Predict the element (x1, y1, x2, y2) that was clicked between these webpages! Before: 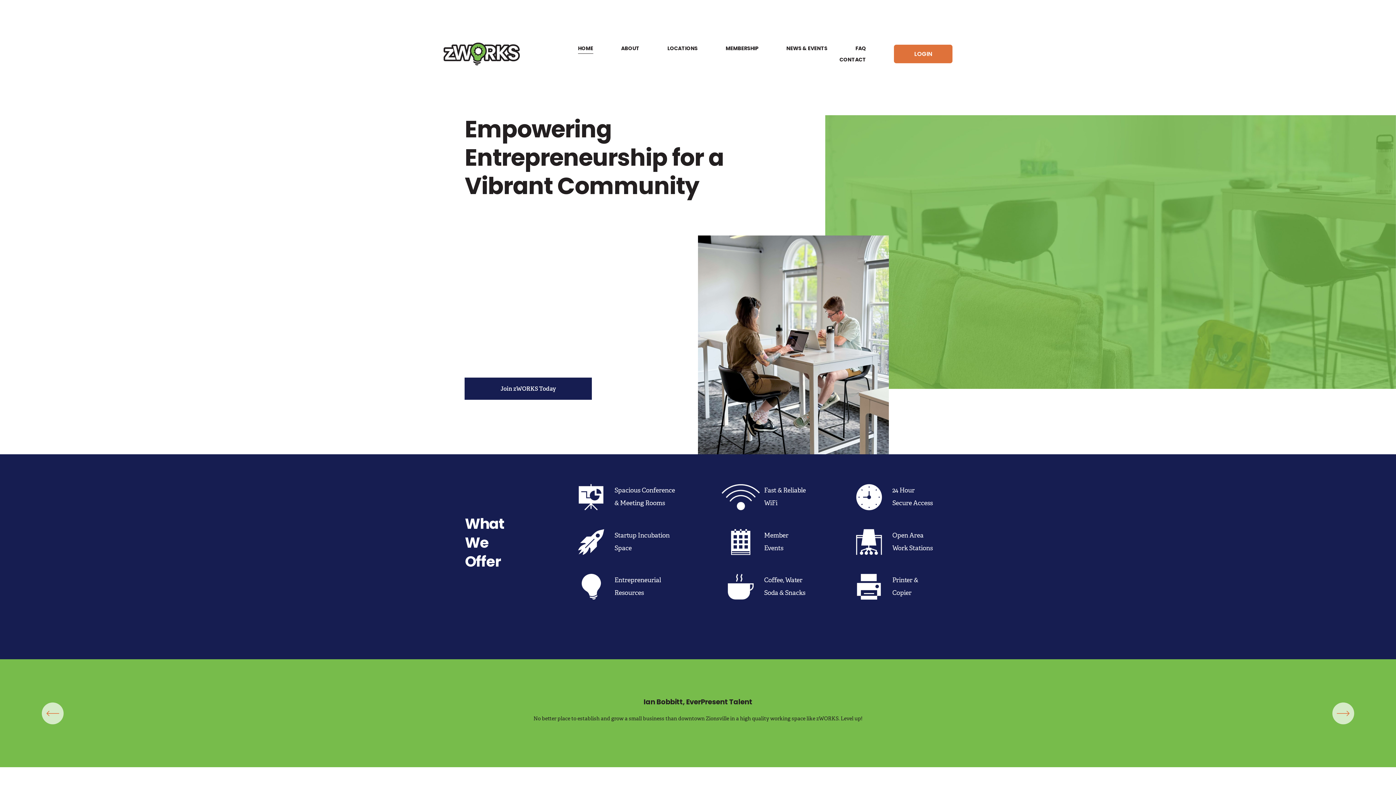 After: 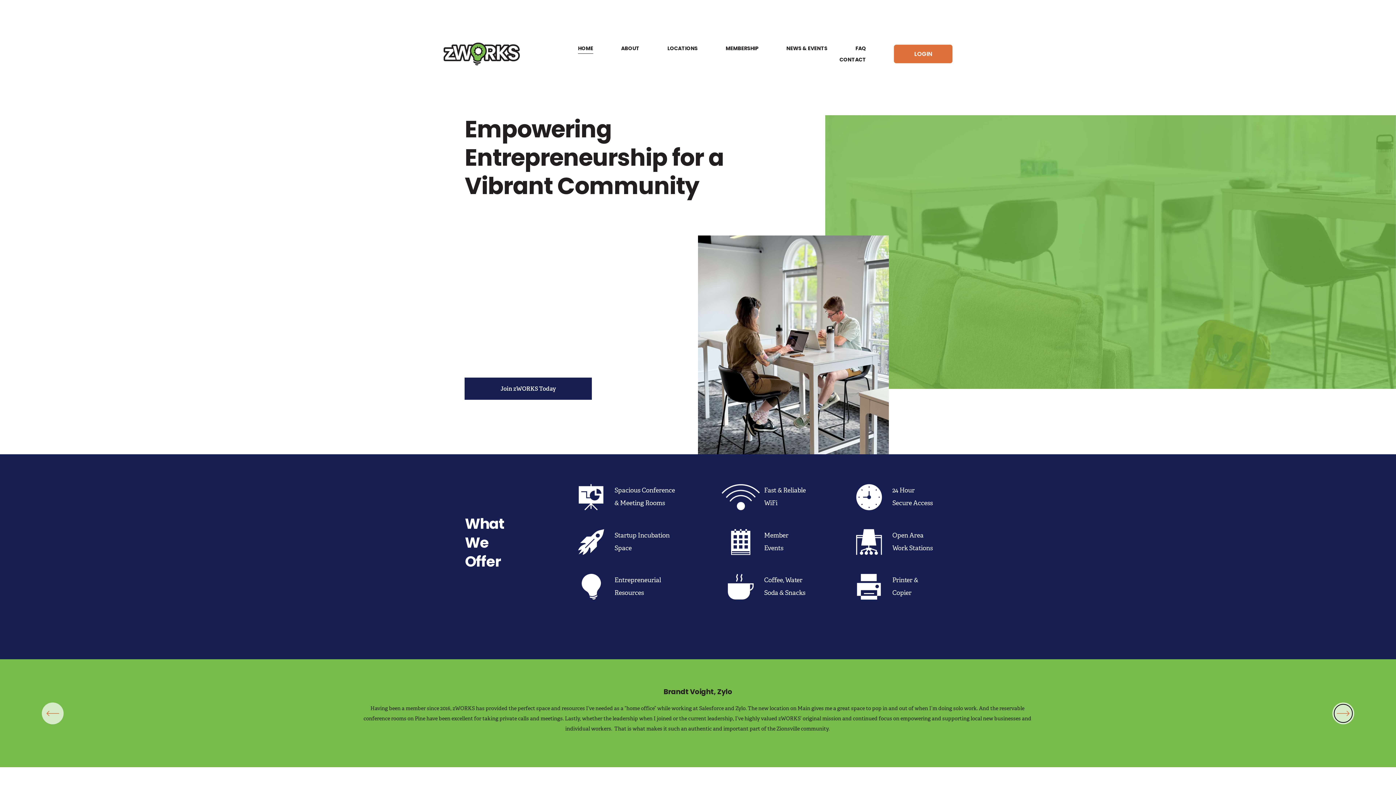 Action: label: 
    
    
      Next
    
   bbox: (1332, 702, 1354, 724)